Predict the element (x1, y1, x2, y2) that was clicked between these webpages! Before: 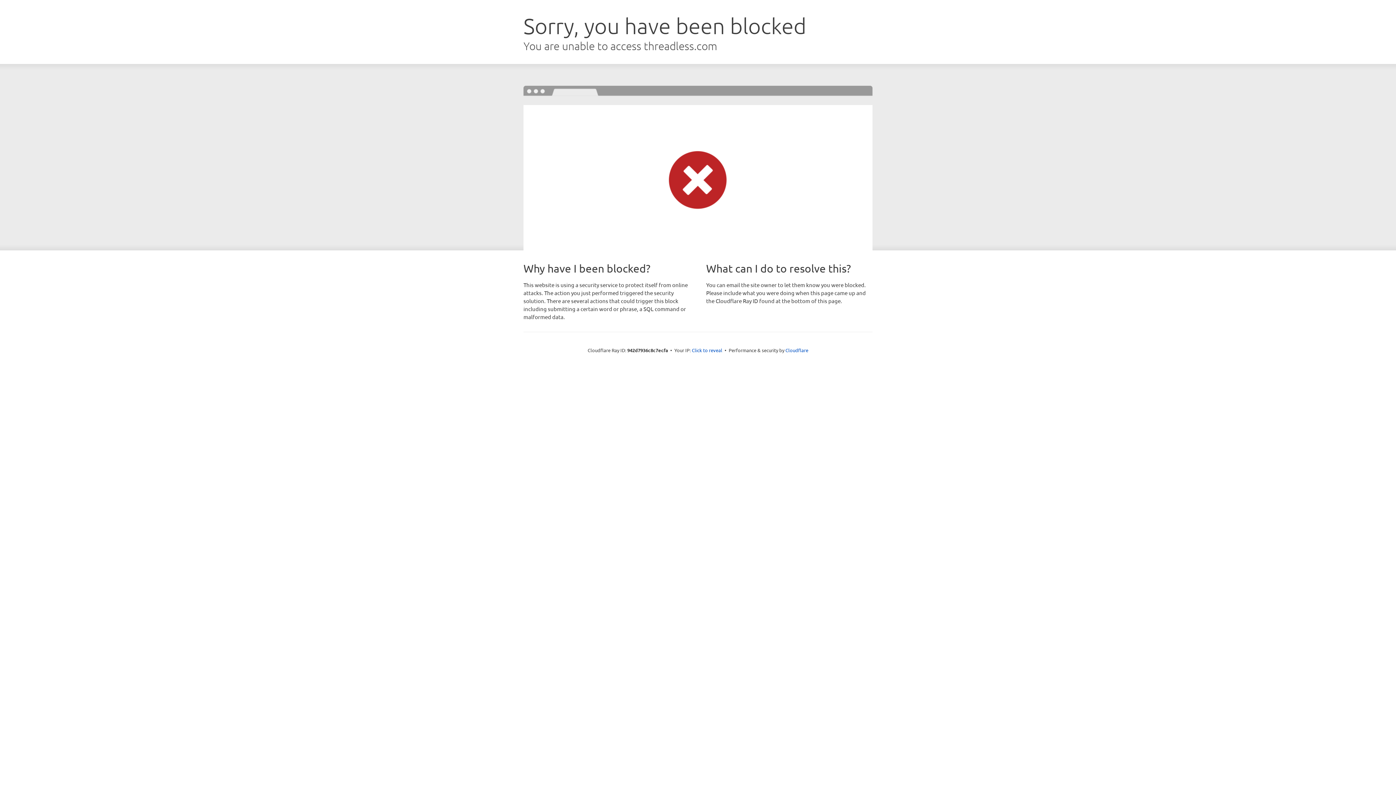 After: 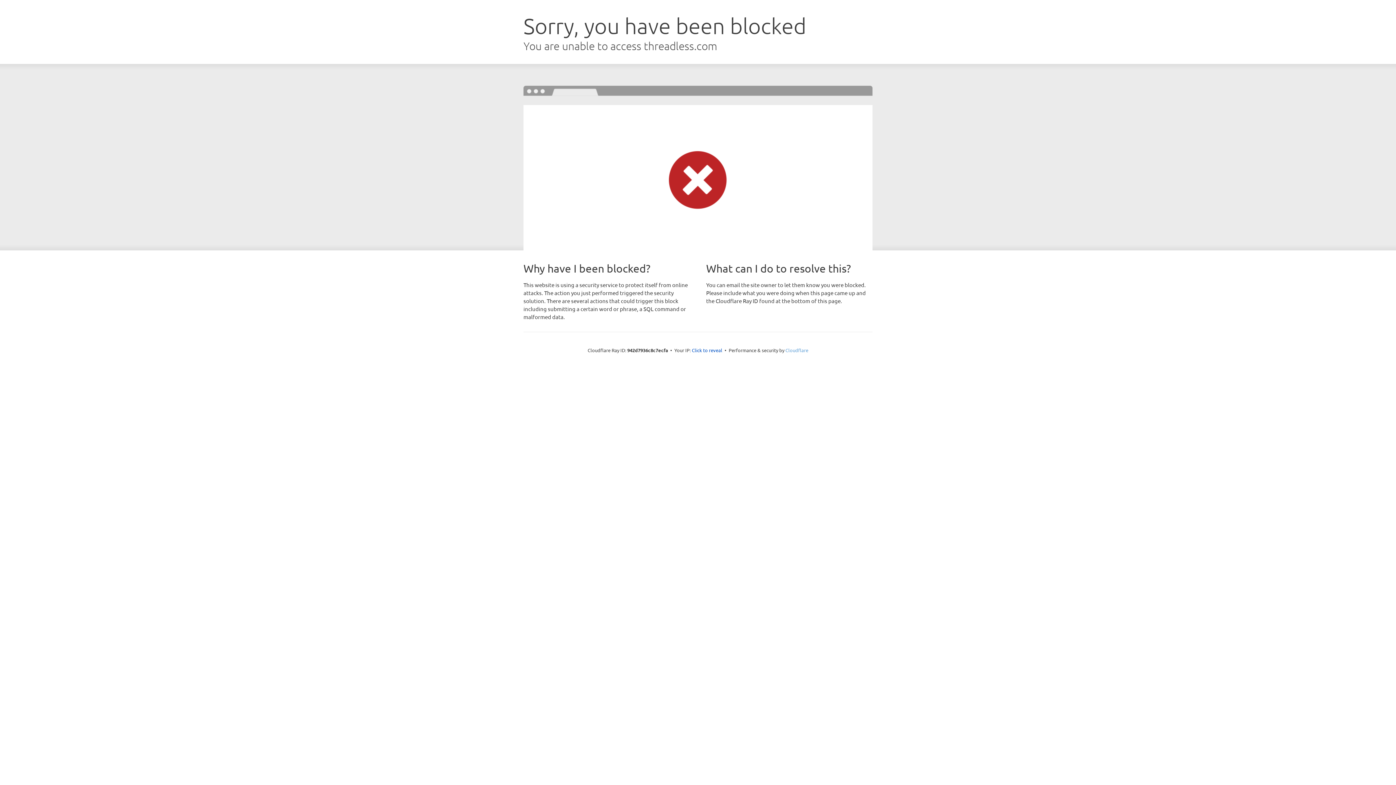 Action: bbox: (785, 347, 808, 353) label: Cloudflare